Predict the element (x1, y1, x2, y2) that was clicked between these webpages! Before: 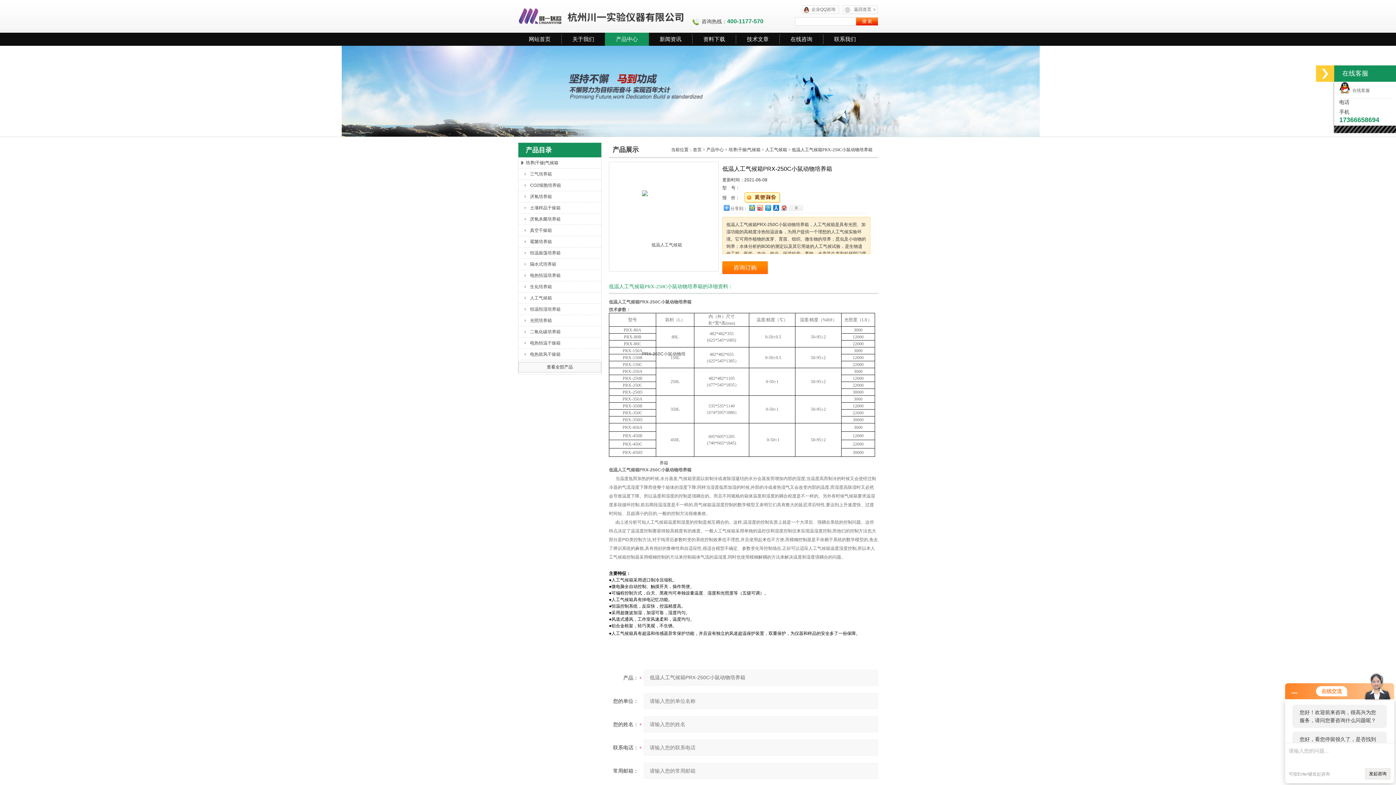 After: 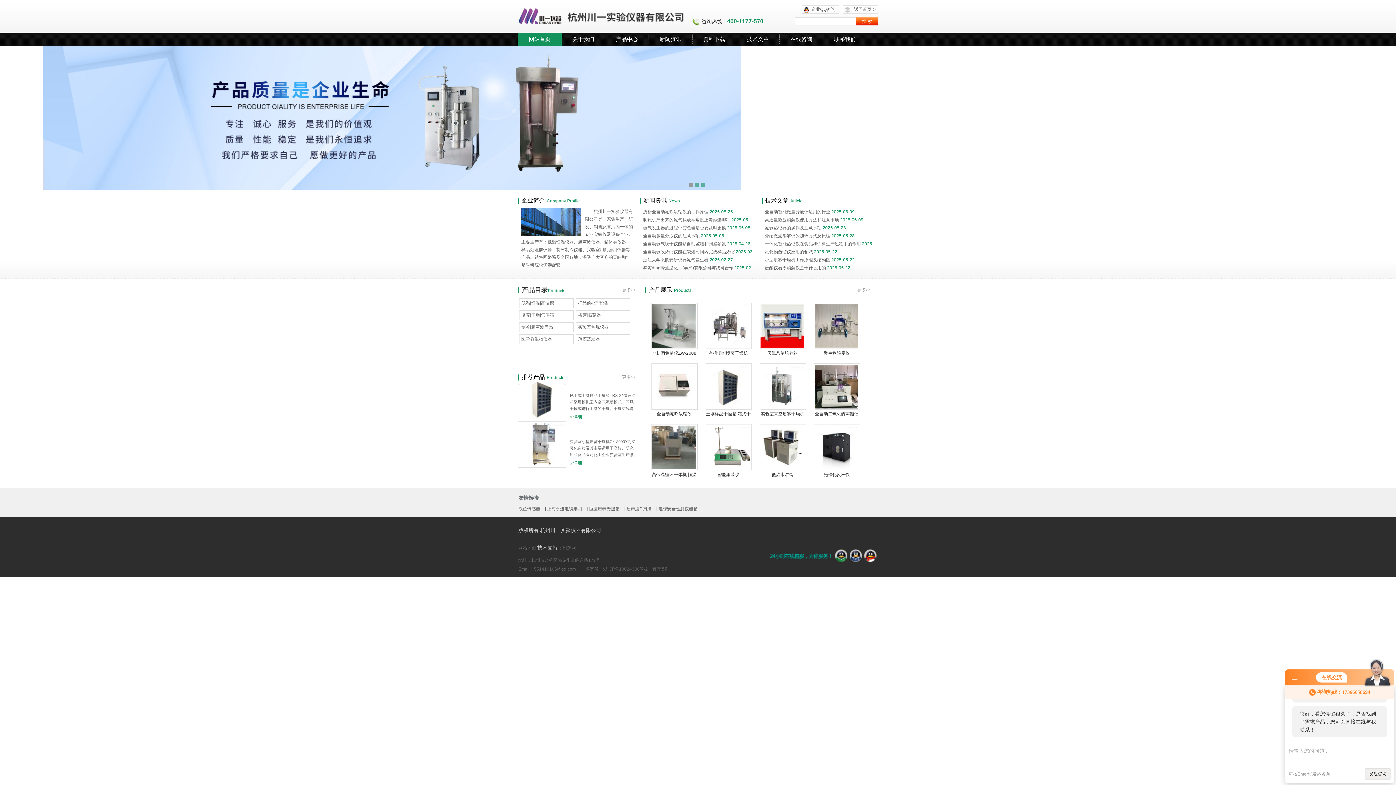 Action: bbox: (517, 32, 561, 45) label: 网站首页